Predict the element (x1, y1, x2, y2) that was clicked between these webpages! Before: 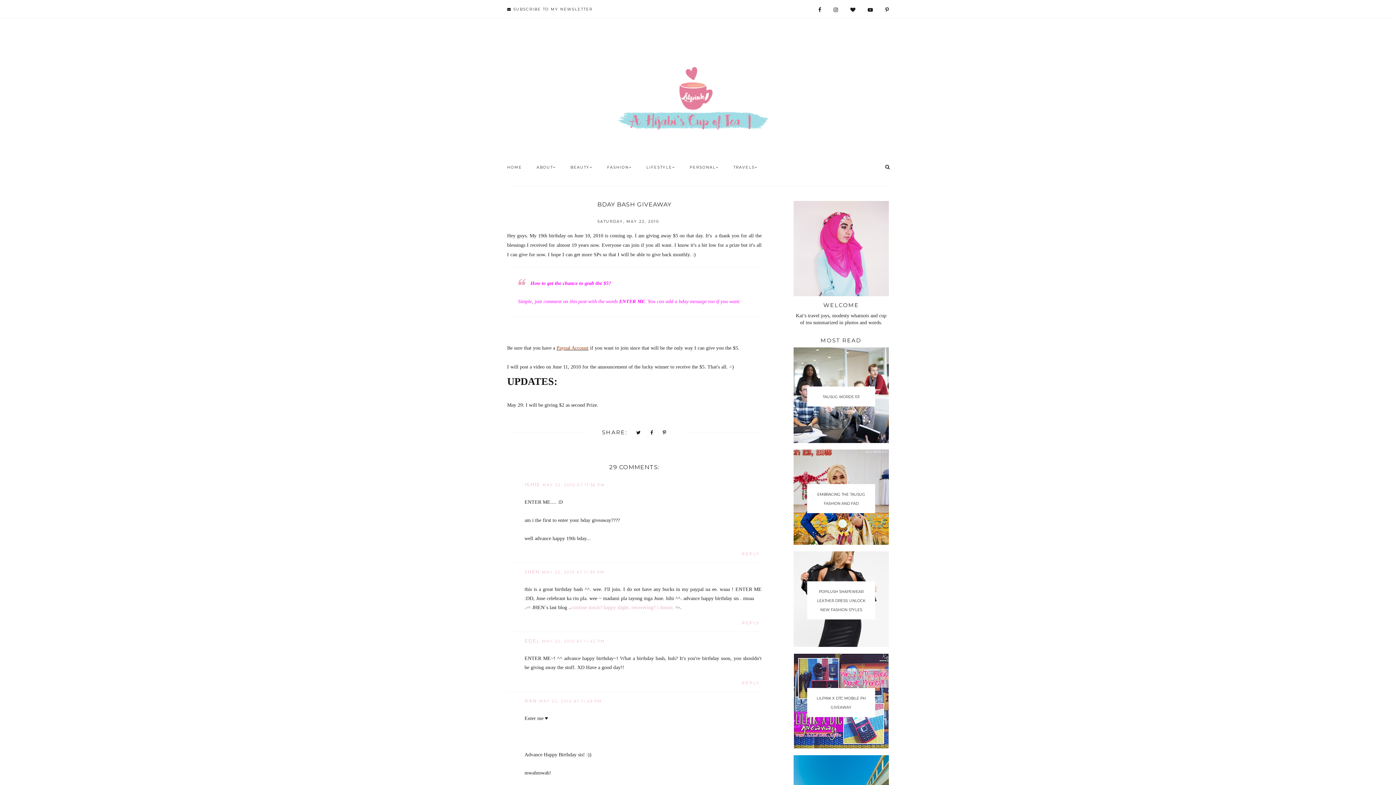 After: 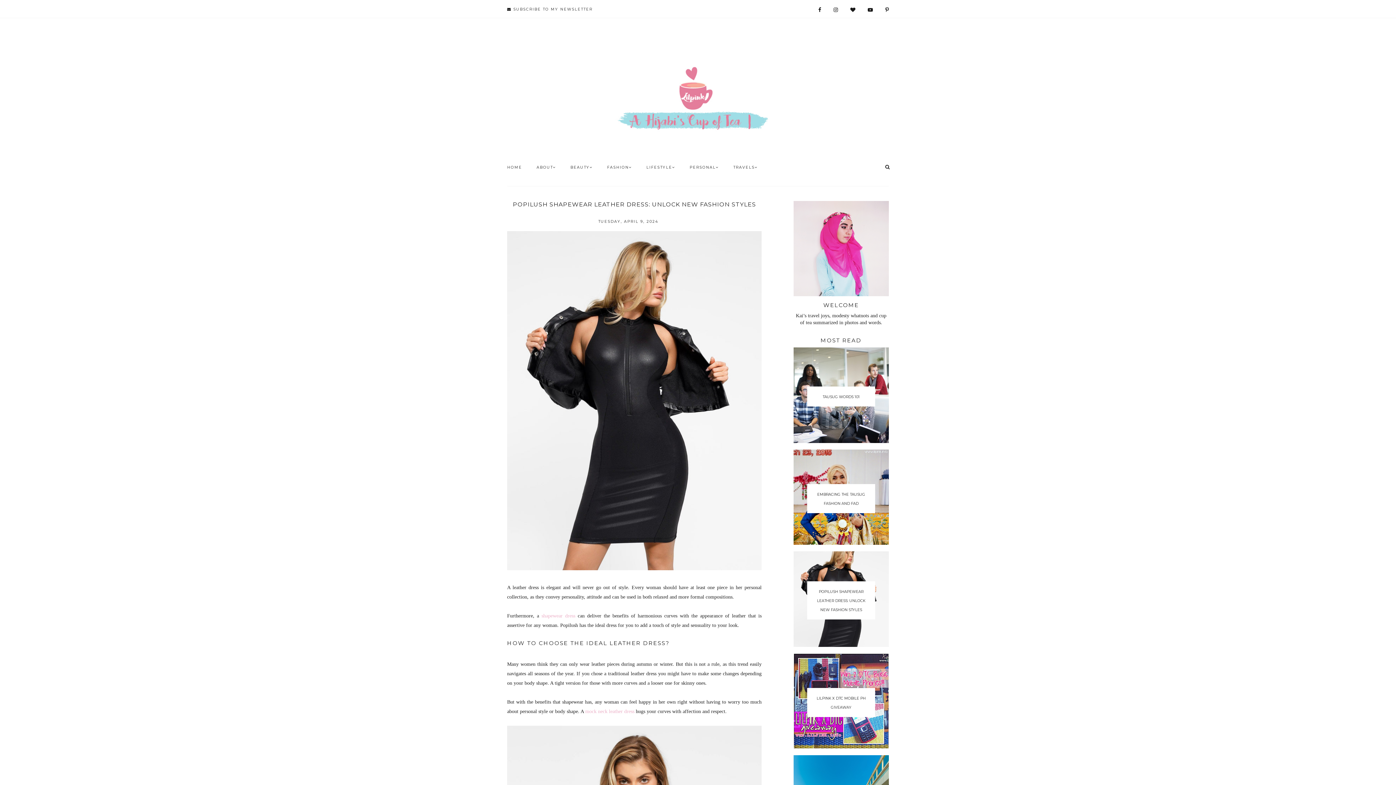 Action: label: POPILUSH SHAPEWEAR LEATHER DRESS: UNLOCK NEW FASHION STYLES bbox: (817, 589, 865, 612)